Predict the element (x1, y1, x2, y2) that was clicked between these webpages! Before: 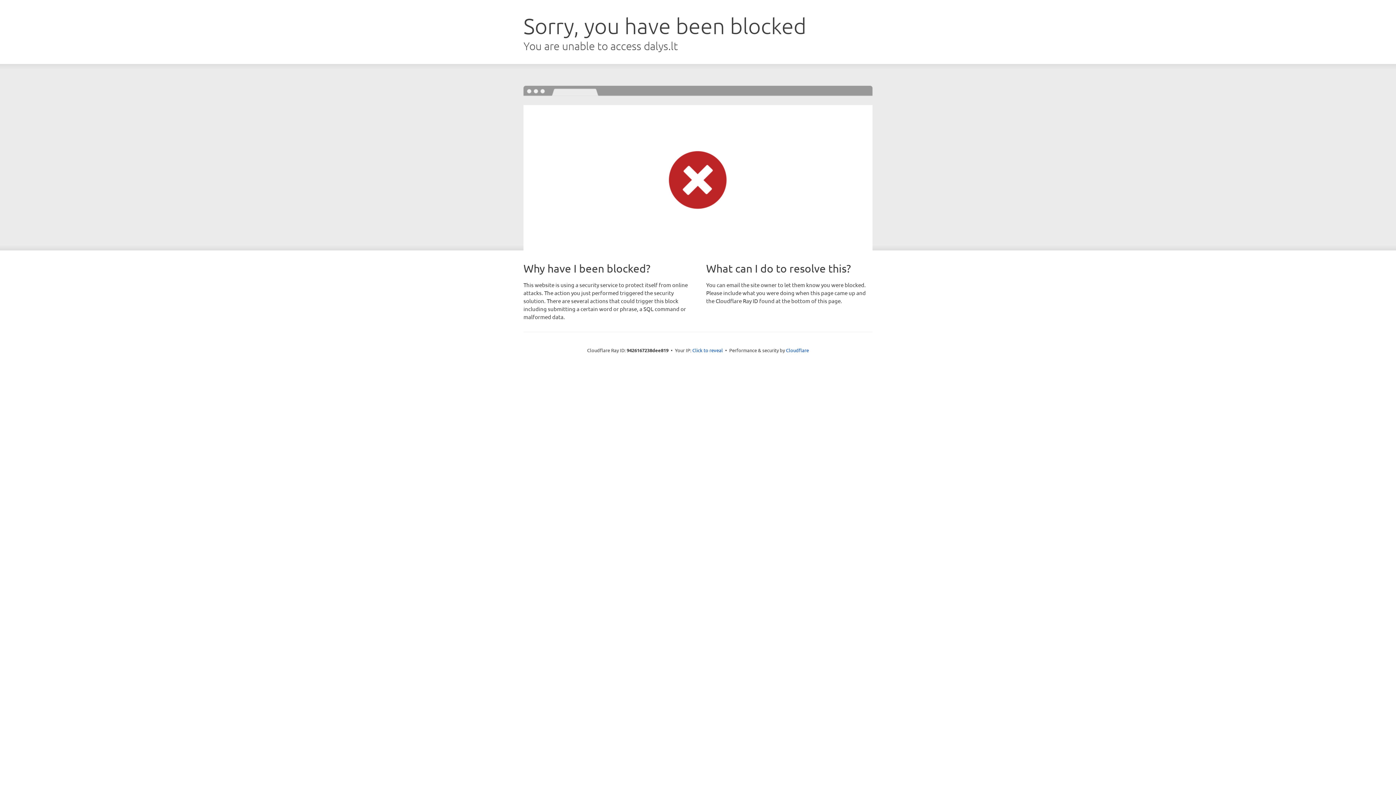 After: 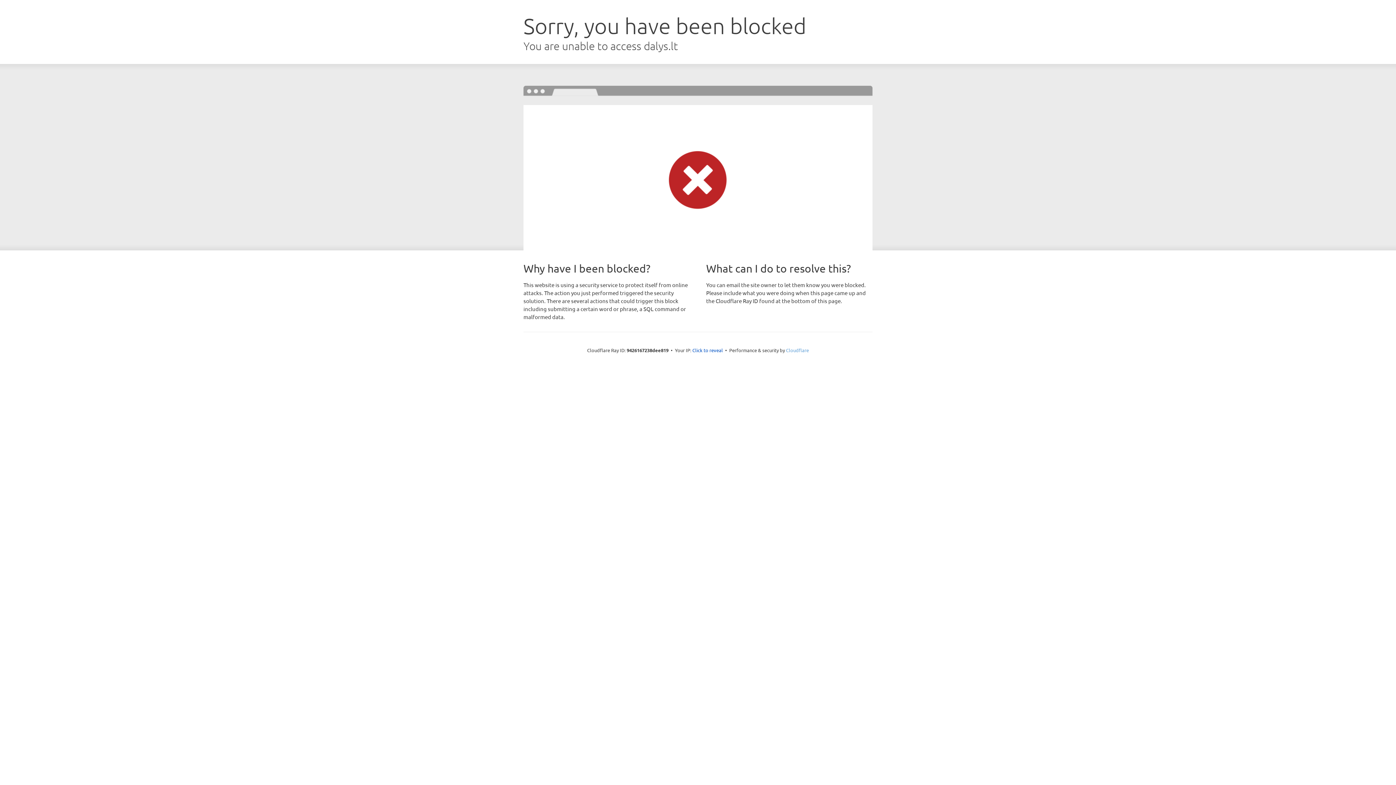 Action: bbox: (786, 347, 809, 353) label: Cloudflare